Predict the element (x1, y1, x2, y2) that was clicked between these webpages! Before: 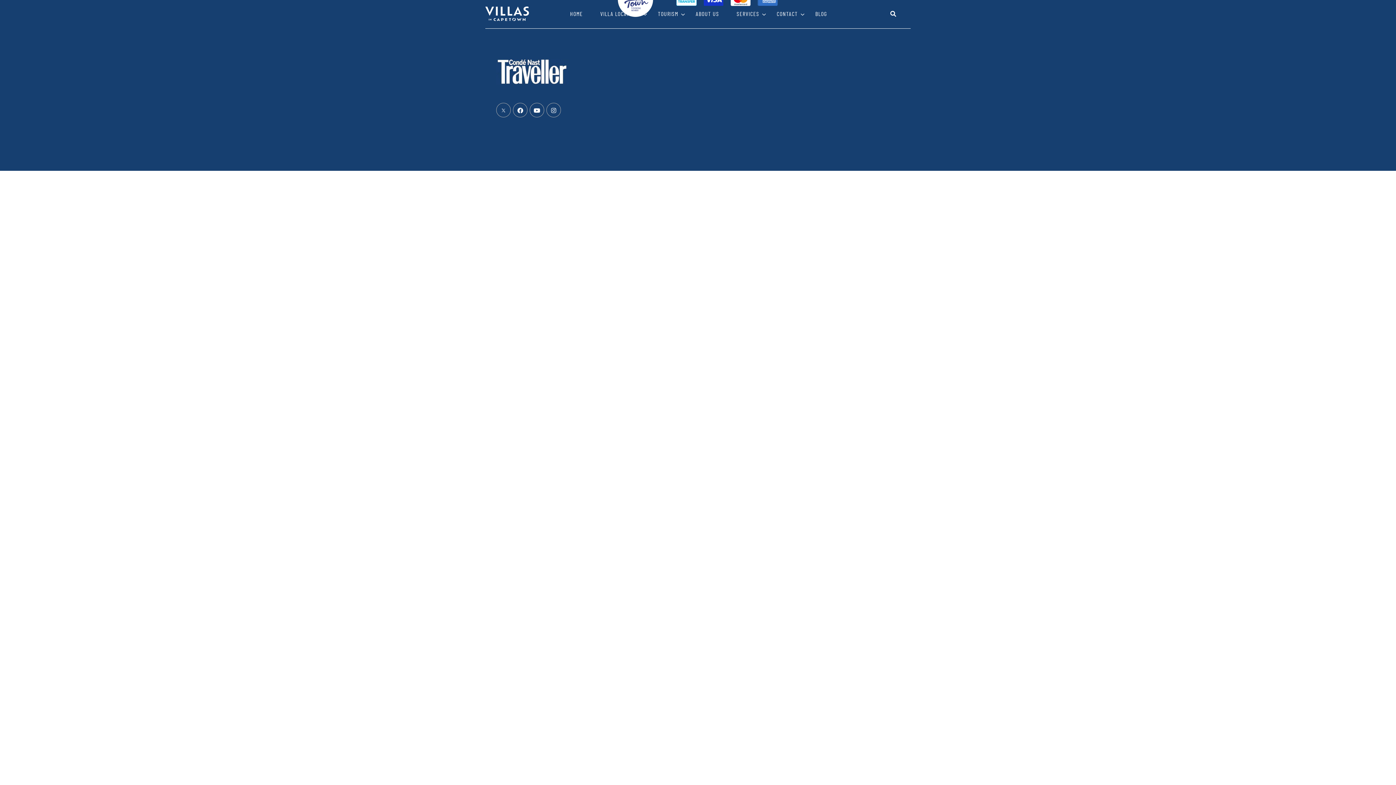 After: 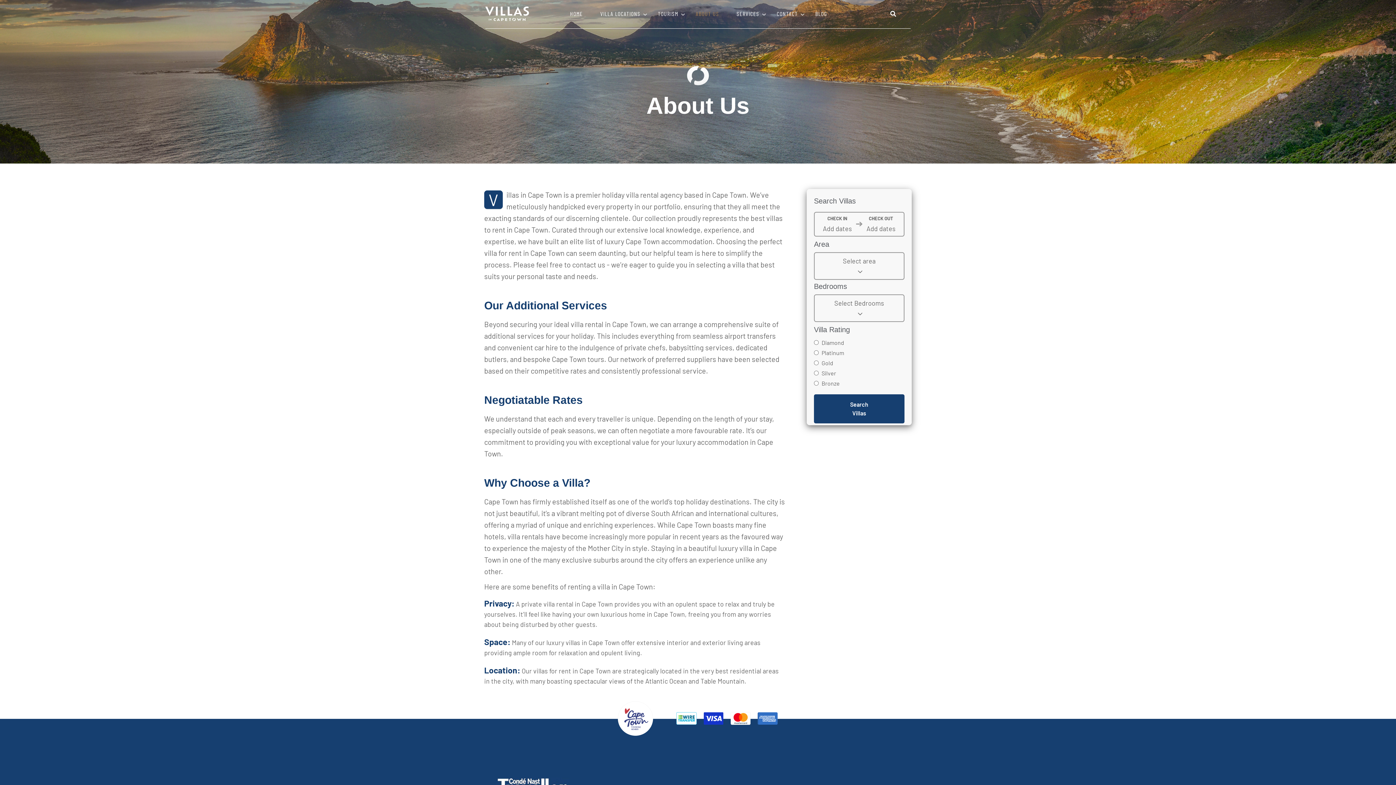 Action: label: ABOUT US bbox: (695, 8, 719, 19)